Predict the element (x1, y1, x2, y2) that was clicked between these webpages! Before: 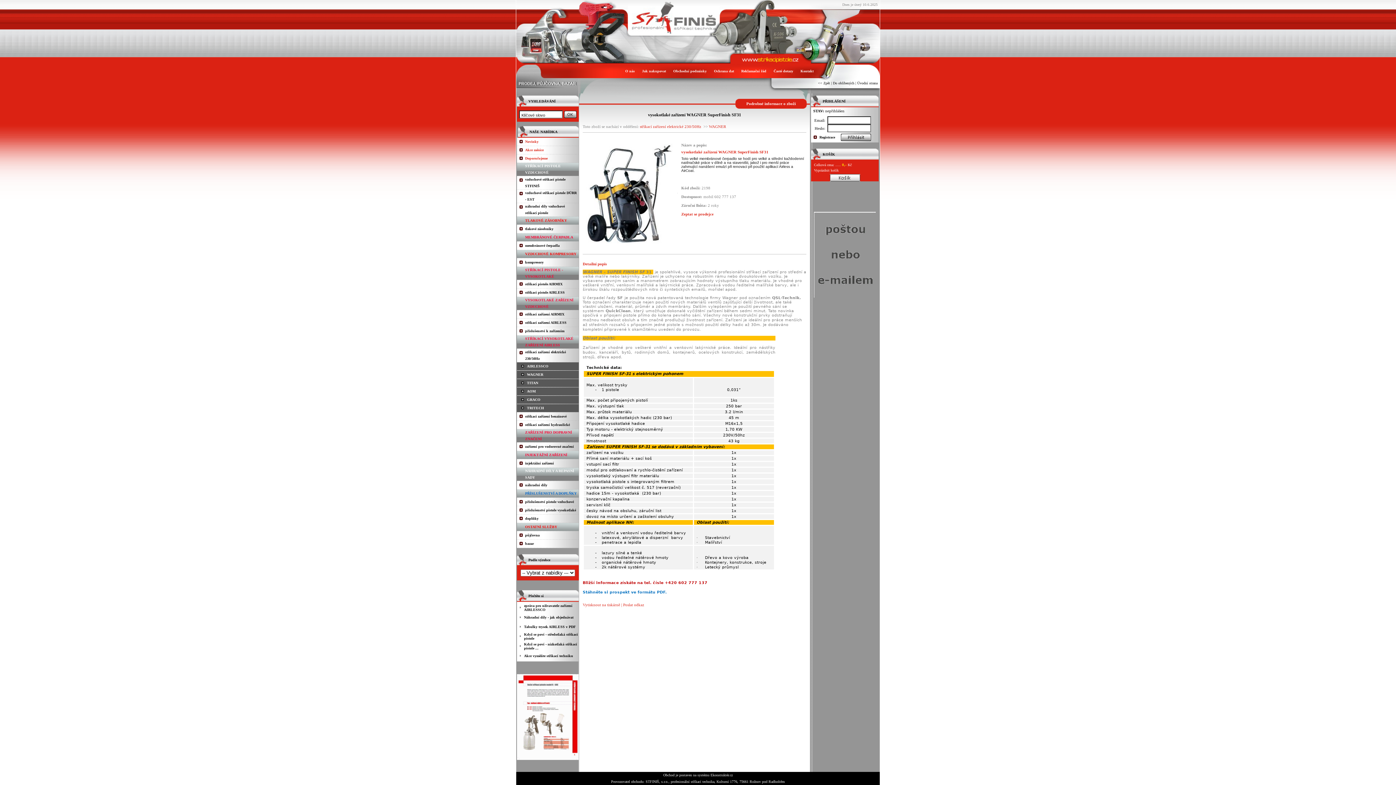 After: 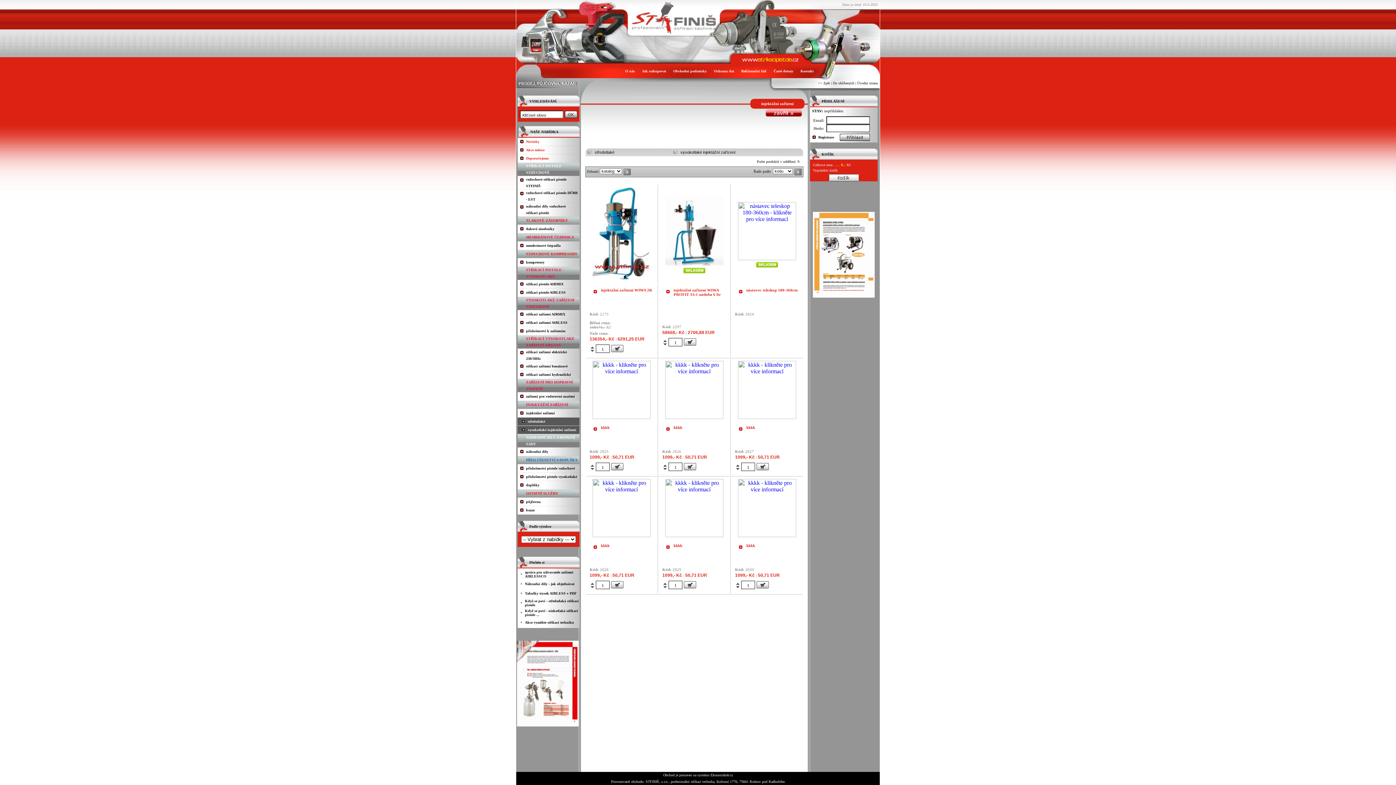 Action: label: injektážní zařízení bbox: (525, 461, 554, 465)